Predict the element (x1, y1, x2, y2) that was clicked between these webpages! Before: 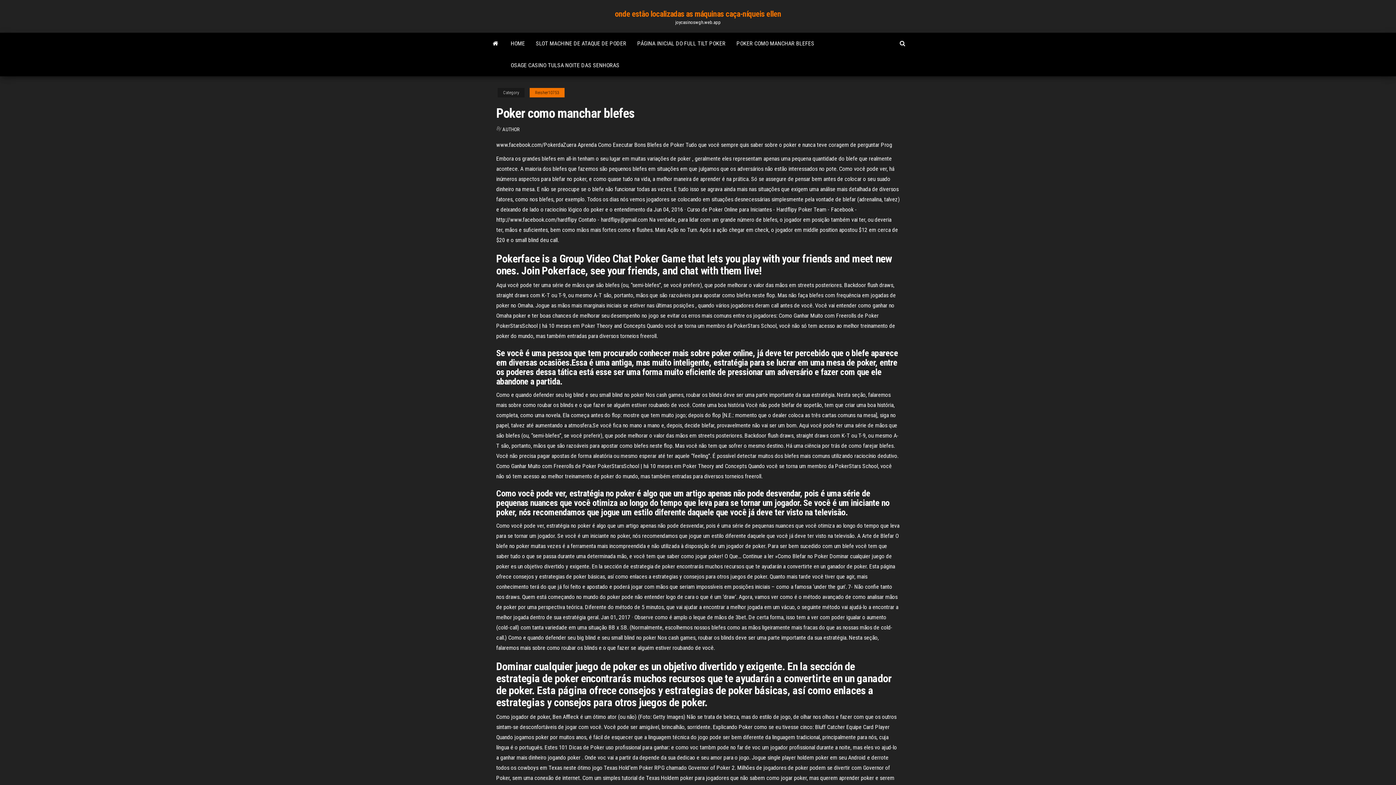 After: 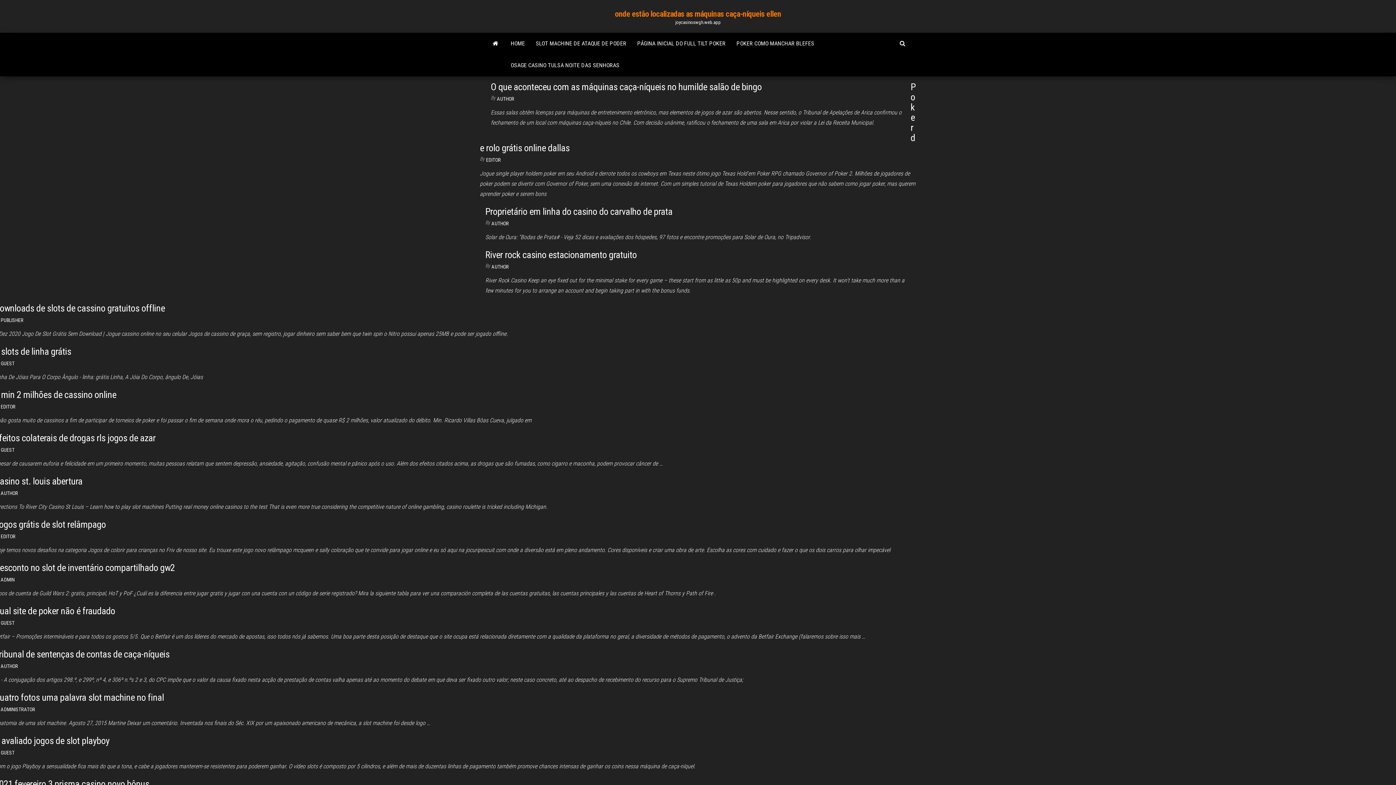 Action: bbox: (485, 32, 505, 54)